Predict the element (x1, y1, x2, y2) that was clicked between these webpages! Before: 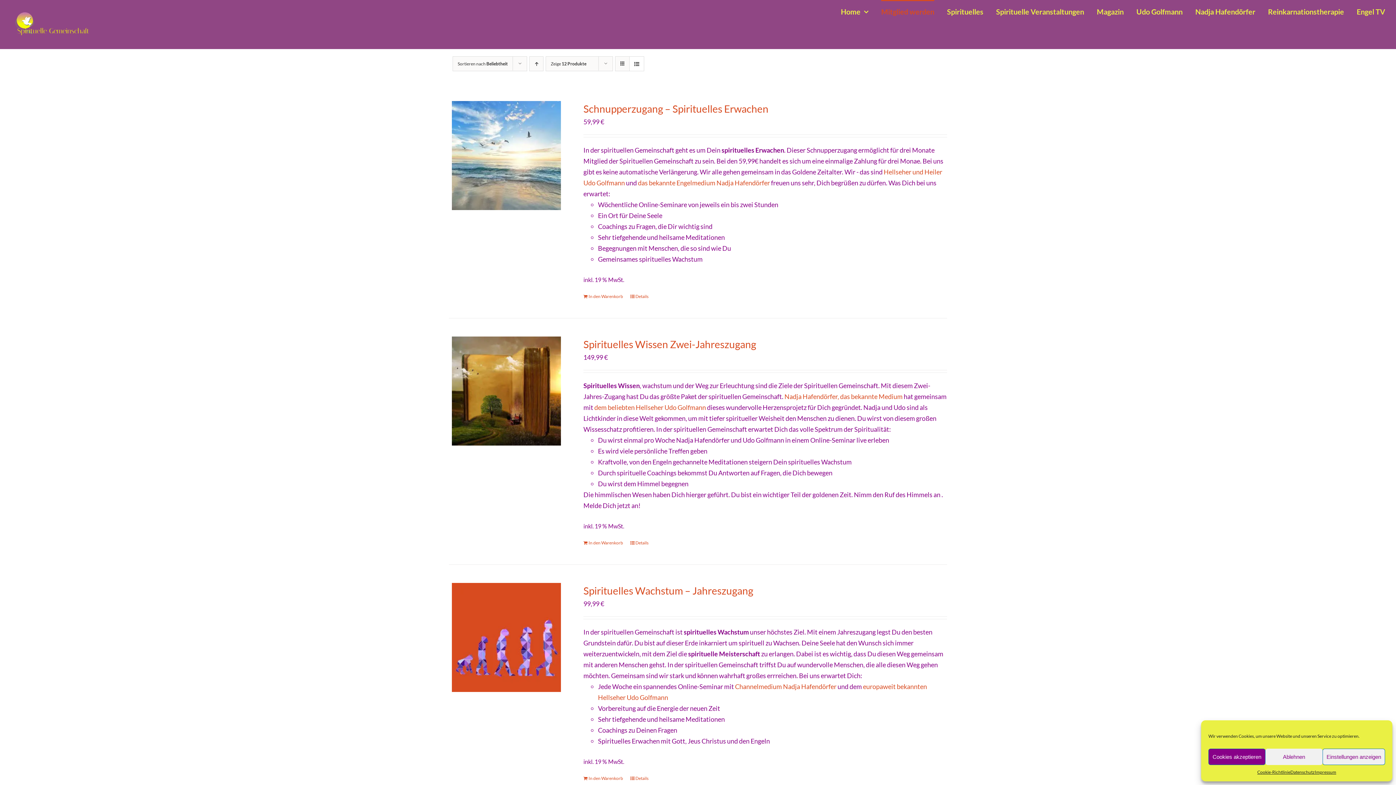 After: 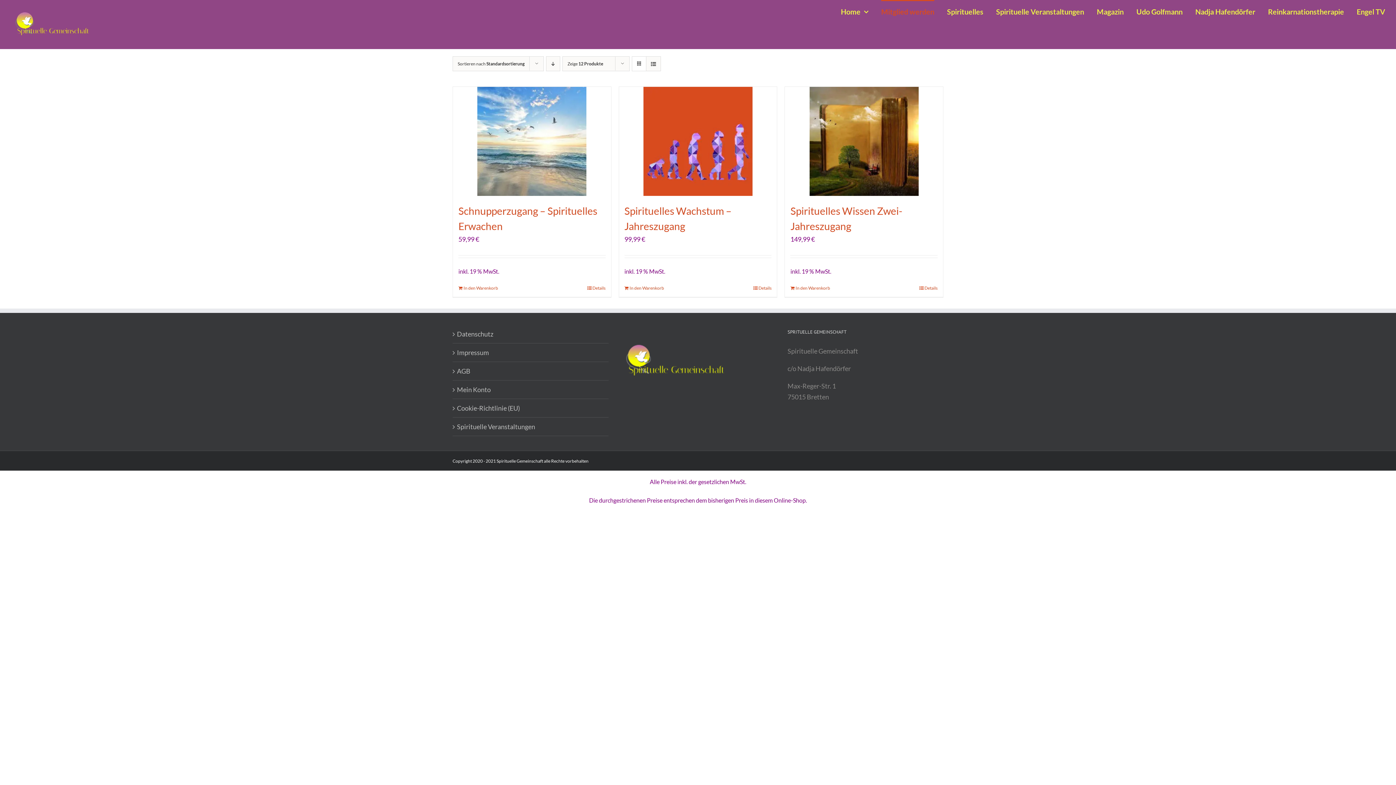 Action: label: Mitglied werden bbox: (881, 0, 934, 21)